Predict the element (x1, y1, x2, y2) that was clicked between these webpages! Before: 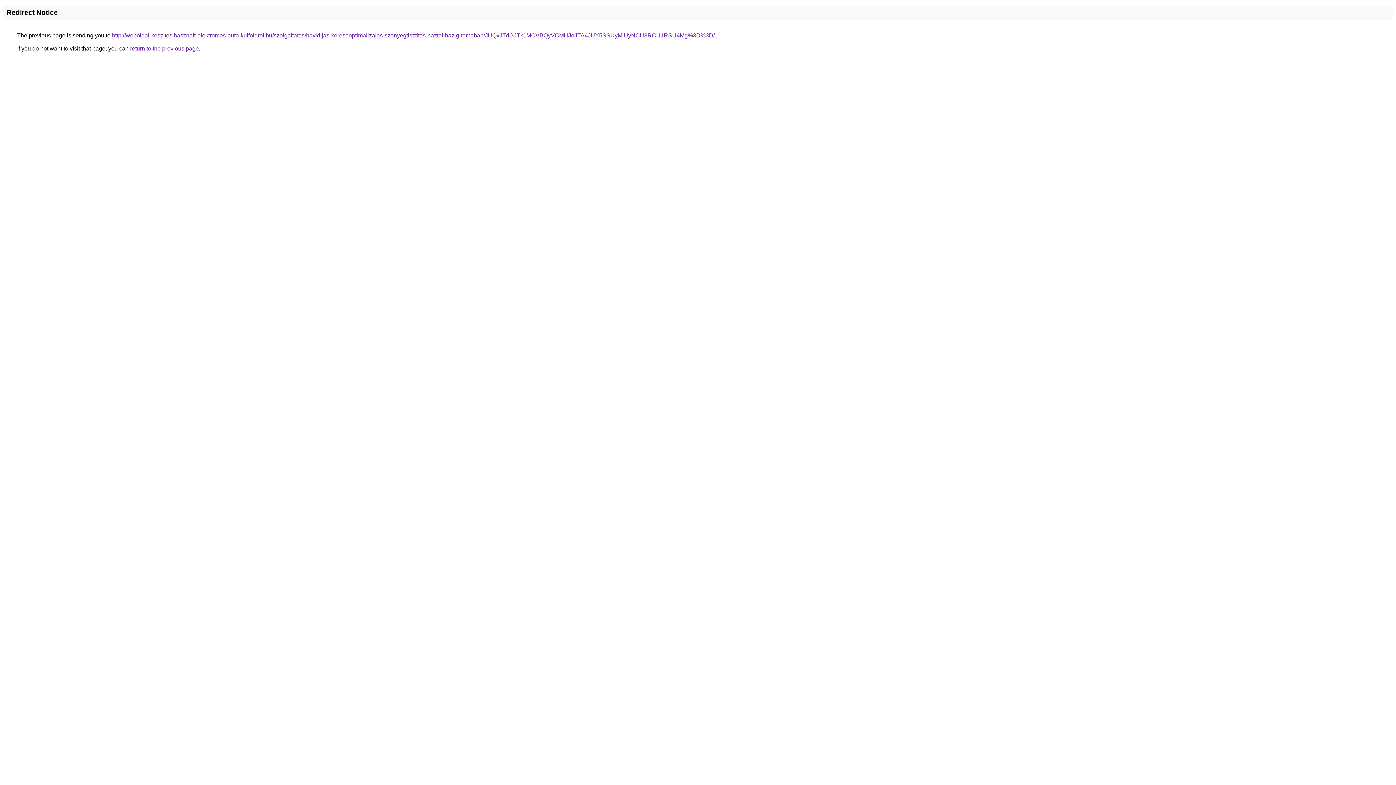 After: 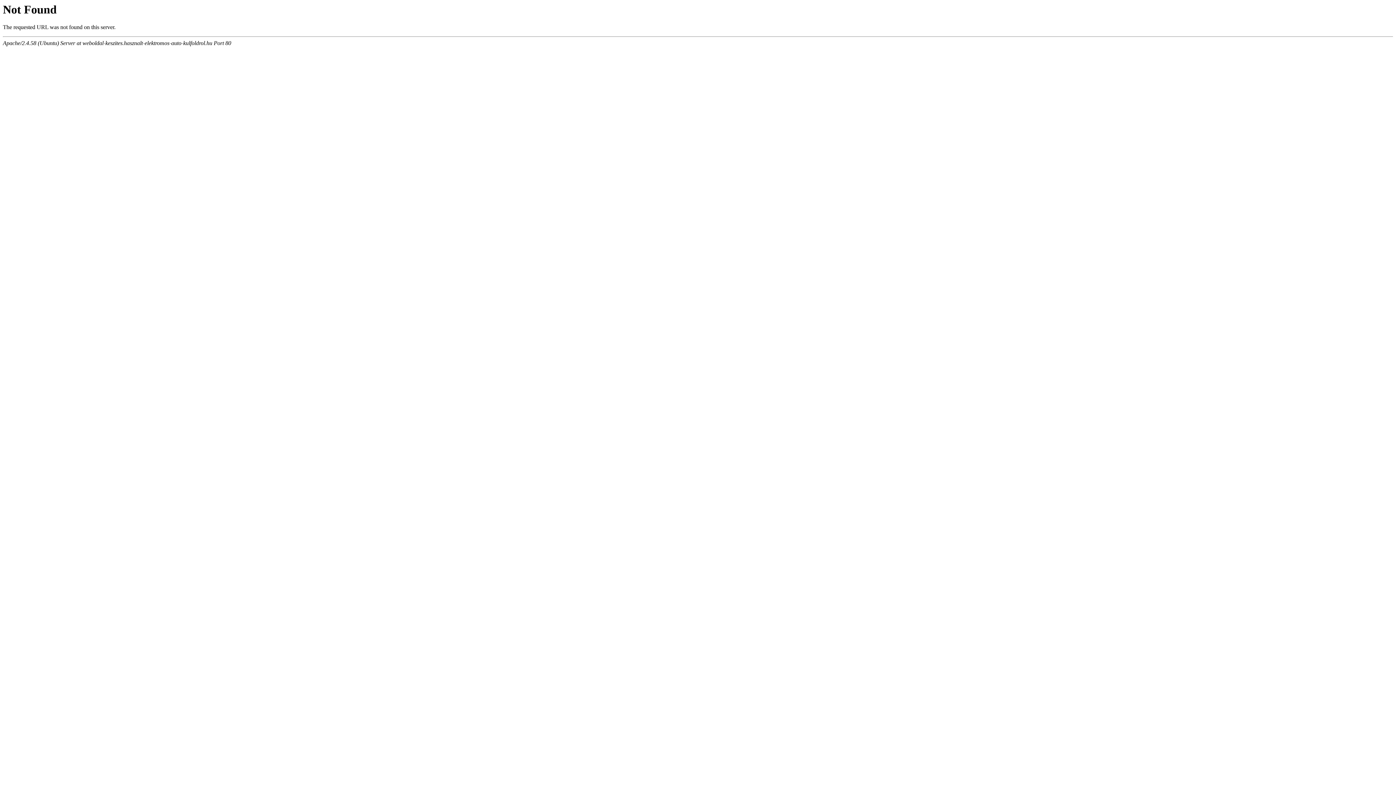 Action: label: http://weboldal-keszites.hasznalt-elektromos-auto-kulfoldrol.hu/szolgaltatas/havidijas-keresooptimalizalas-szonyegtisztitas-haztol-hazig-temaban/JUQxJTdGJTk1MCVBQyVCMHJoJTA4JUY5SSUyMiUyNCU3RCU1RSU4Mg%3D%3D/ bbox: (112, 32, 714, 38)